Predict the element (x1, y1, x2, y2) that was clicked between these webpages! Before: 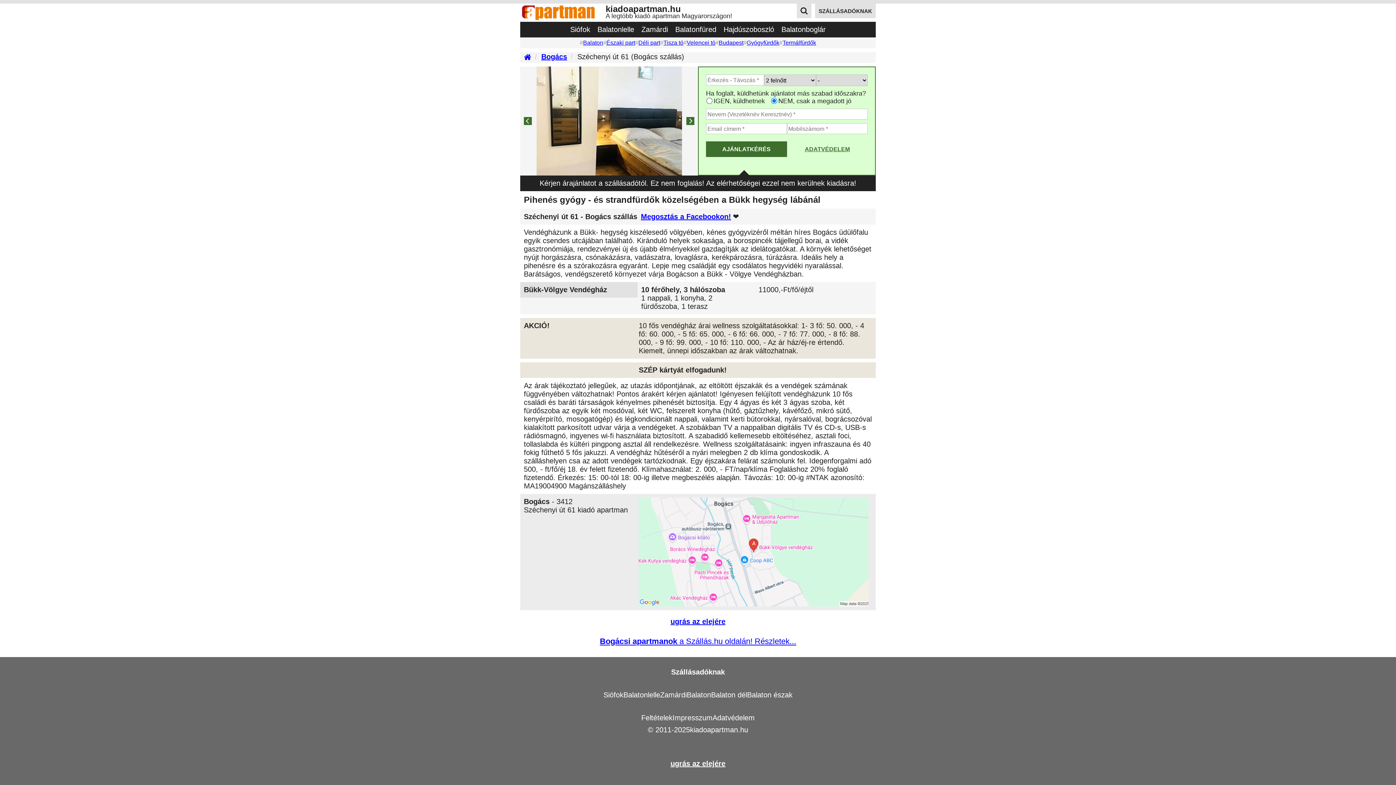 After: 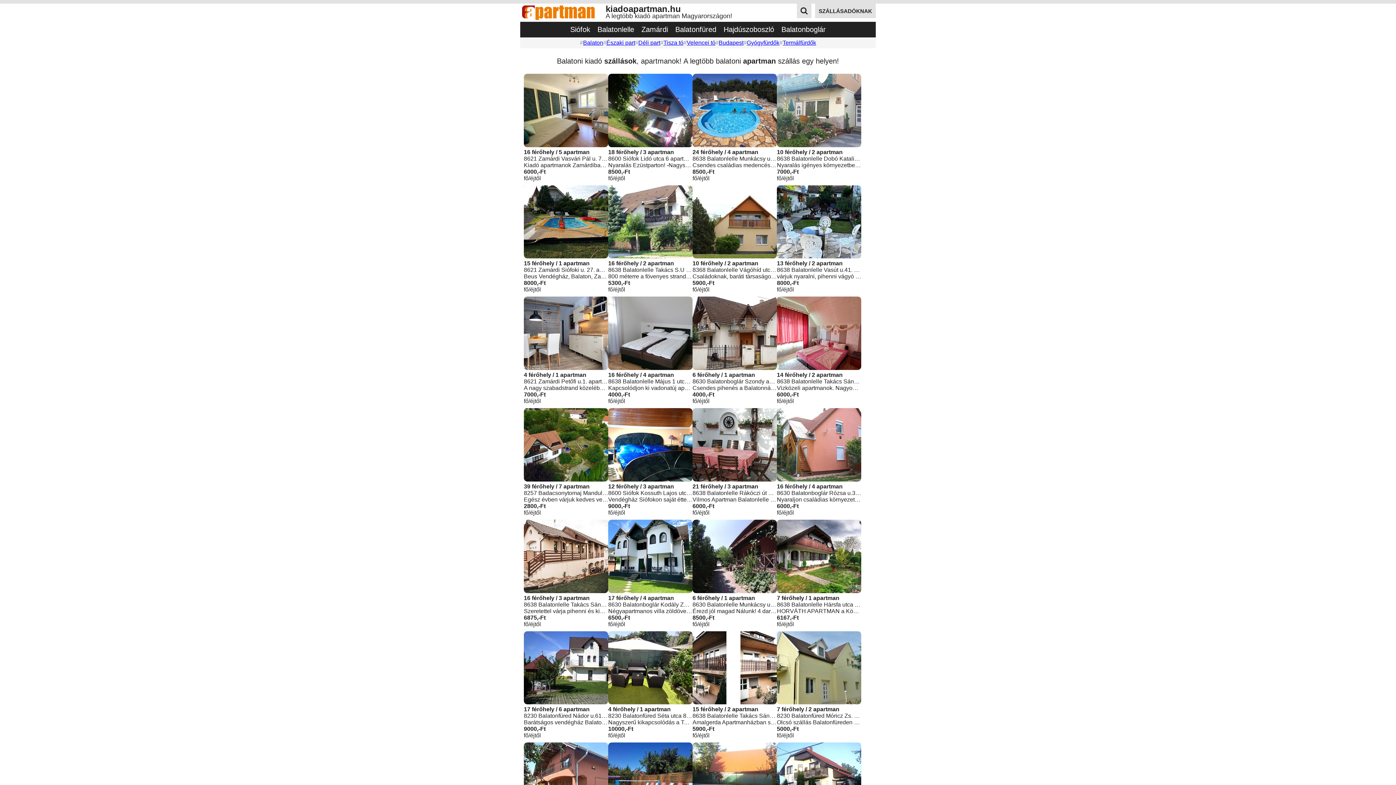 Action: label: Balaton bbox: (583, 39, 603, 45)